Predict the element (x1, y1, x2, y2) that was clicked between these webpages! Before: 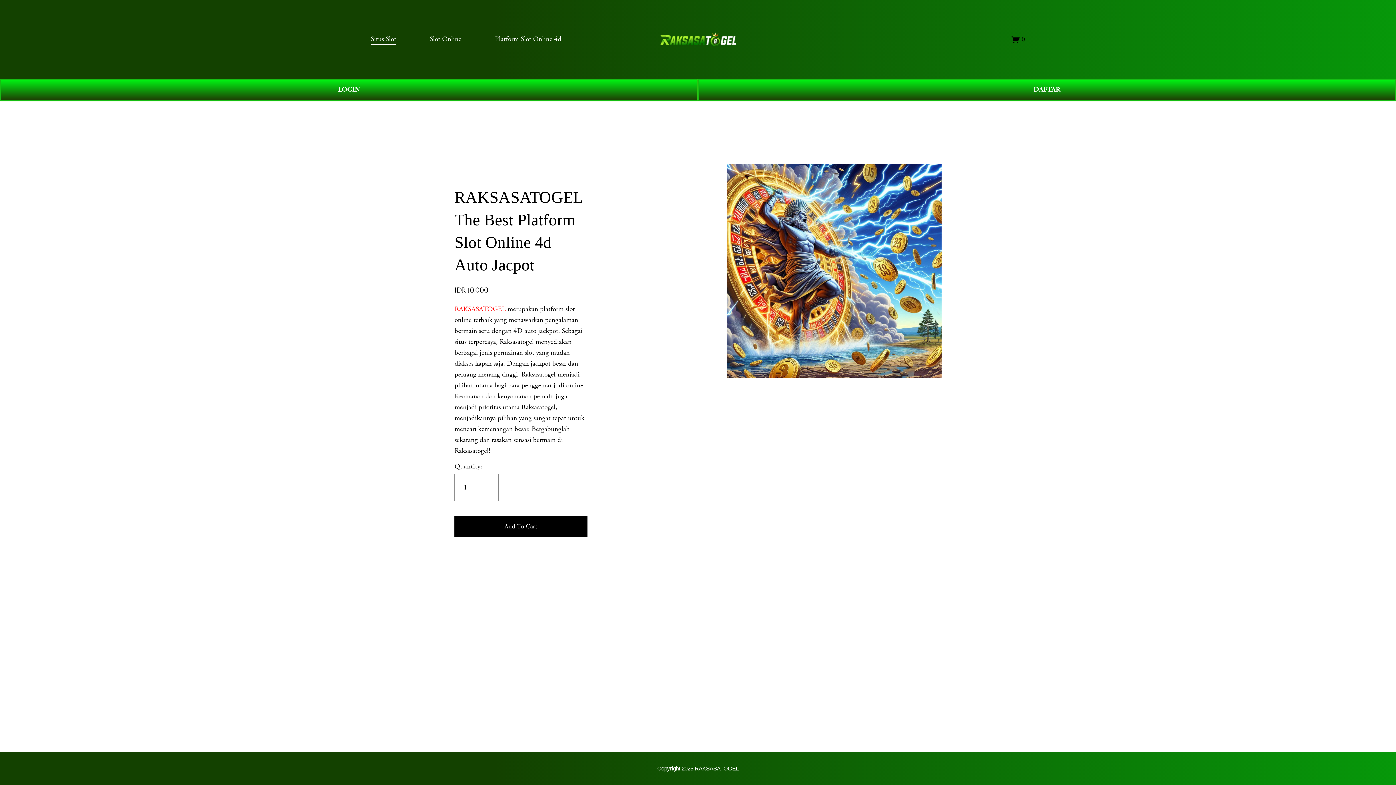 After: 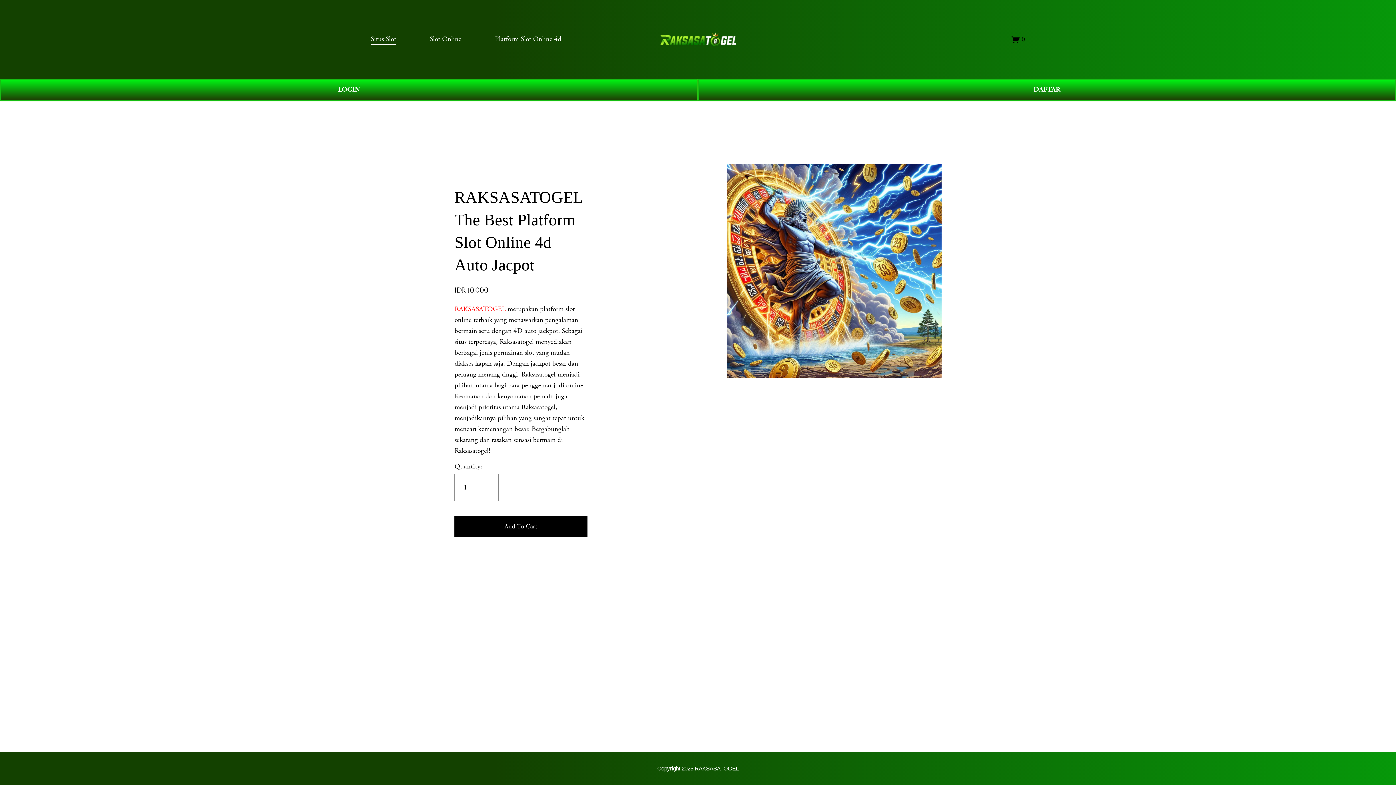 Action: bbox: (1011, 34, 1025, 43) label: 0